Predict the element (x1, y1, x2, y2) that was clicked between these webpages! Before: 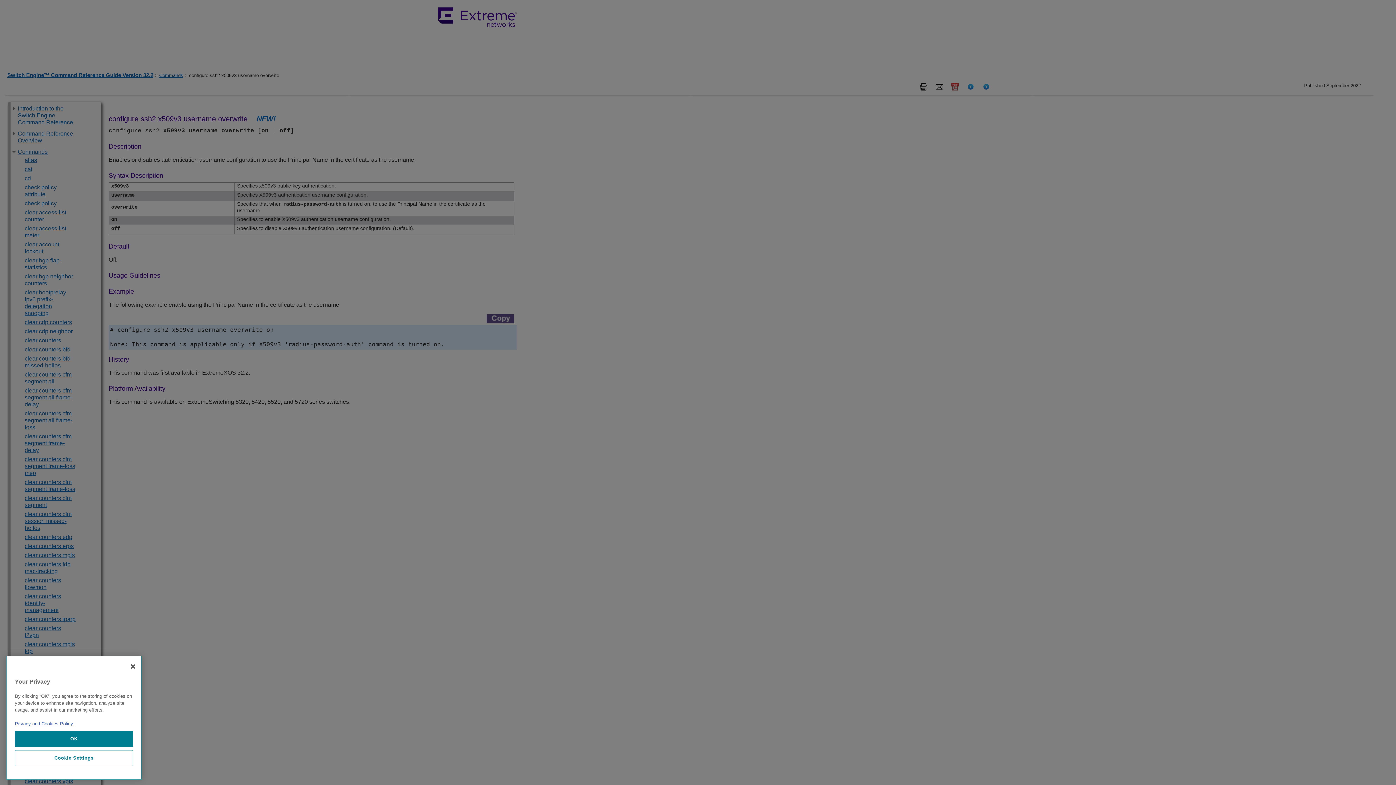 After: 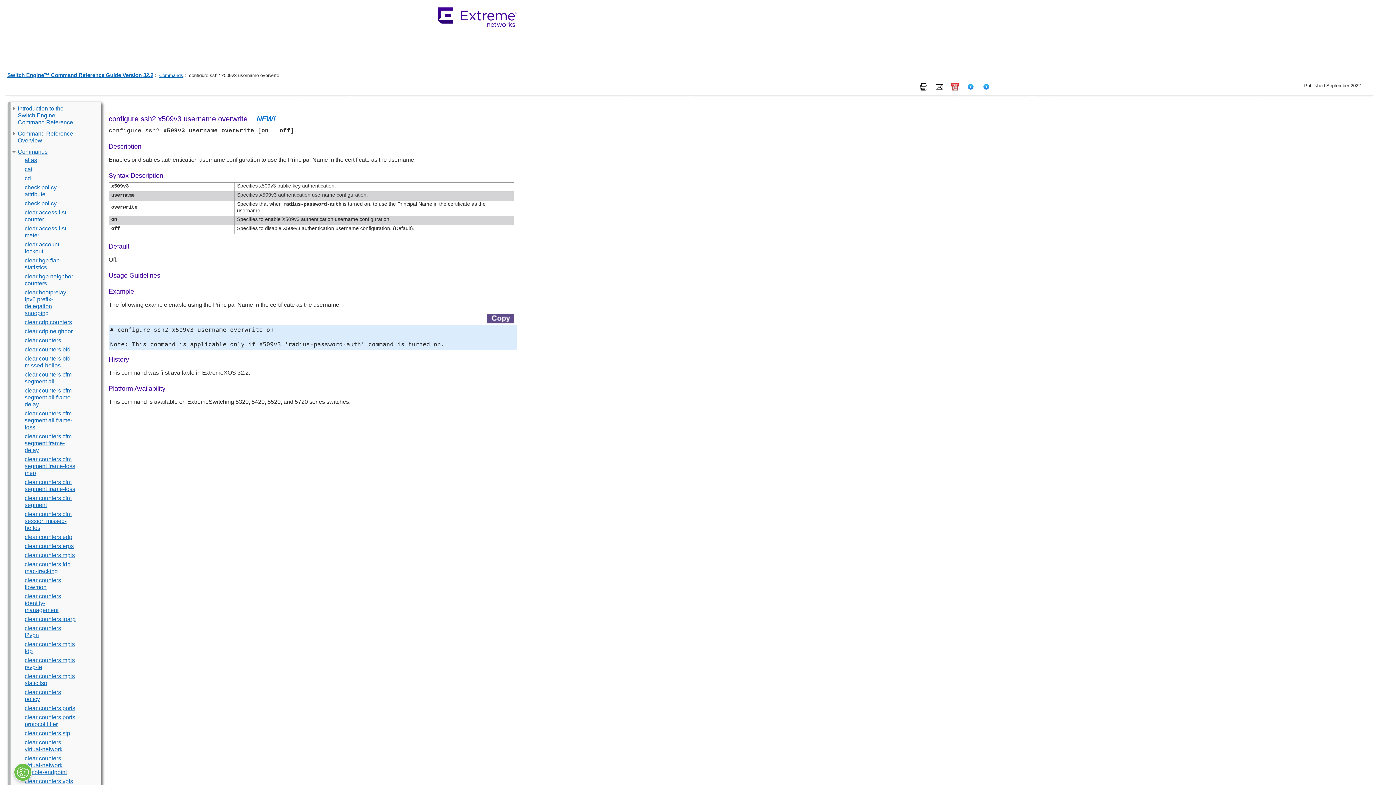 Action: label: Close bbox: (125, 773, 141, 789)